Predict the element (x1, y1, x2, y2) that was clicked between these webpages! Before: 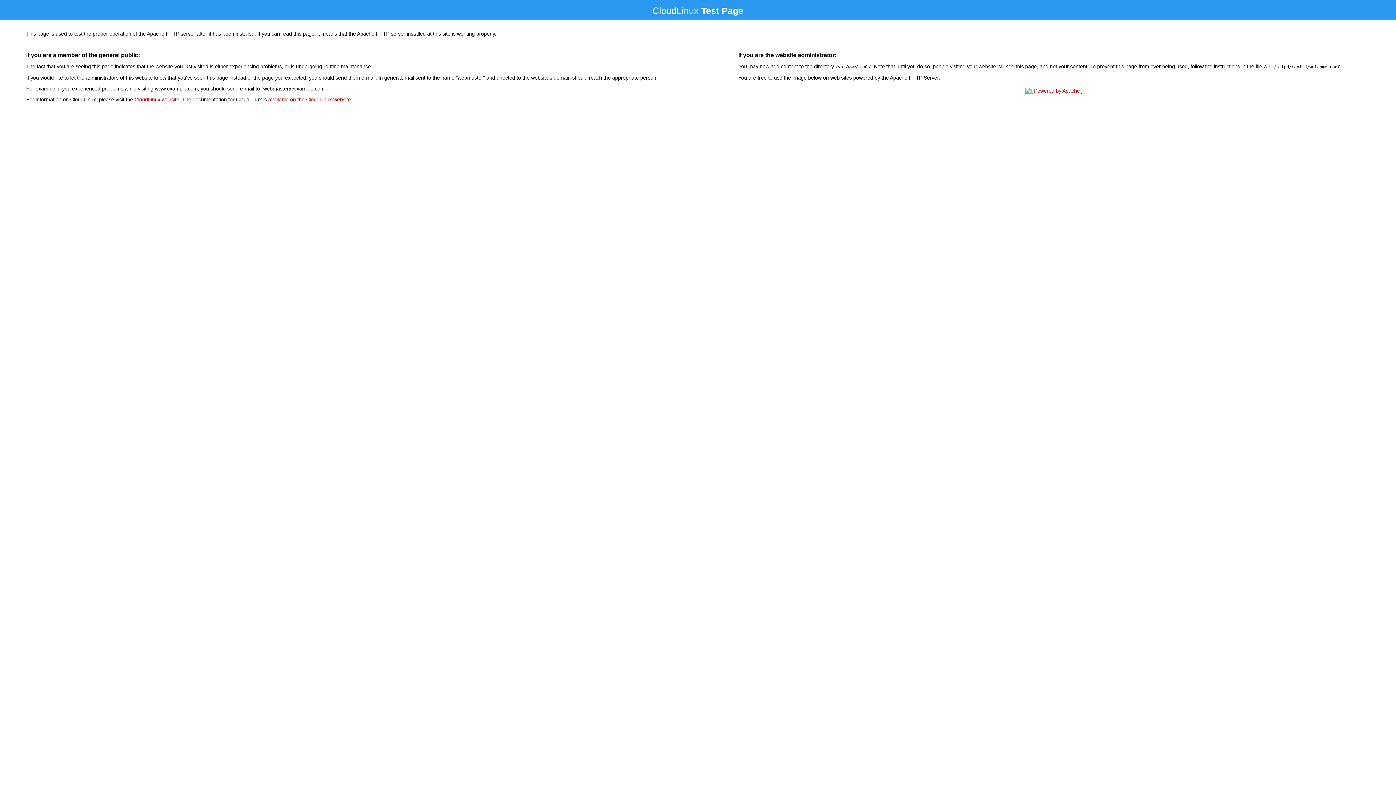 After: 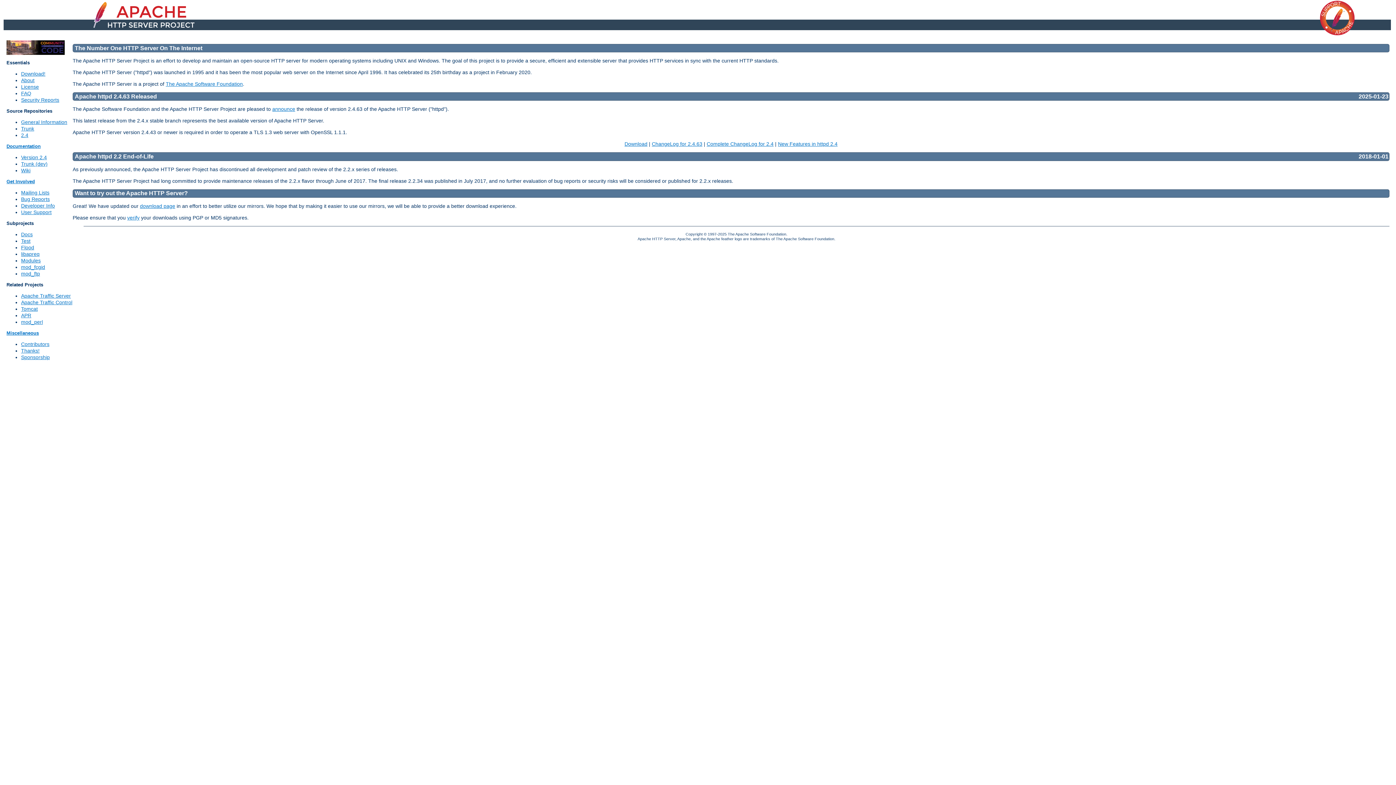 Action: bbox: (1023, 88, 1085, 93)